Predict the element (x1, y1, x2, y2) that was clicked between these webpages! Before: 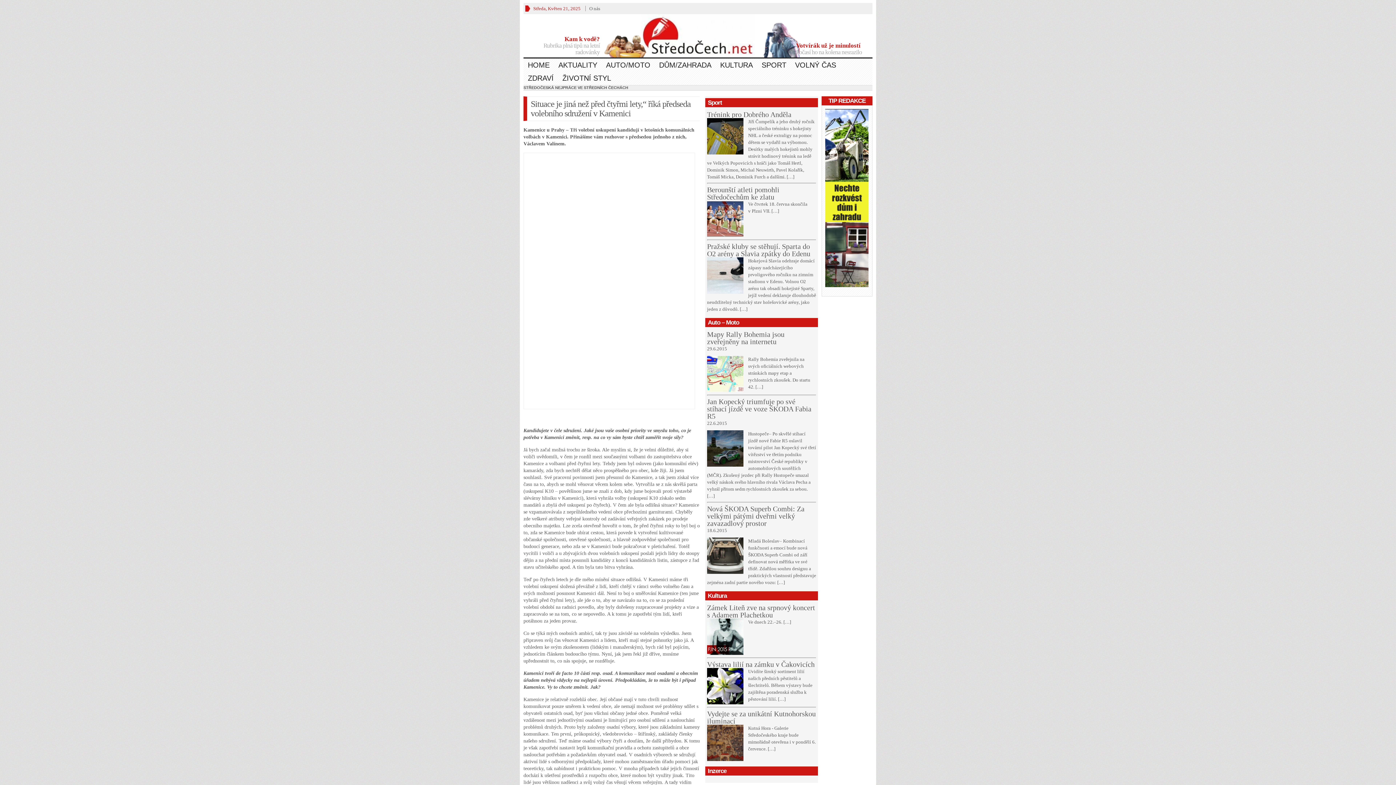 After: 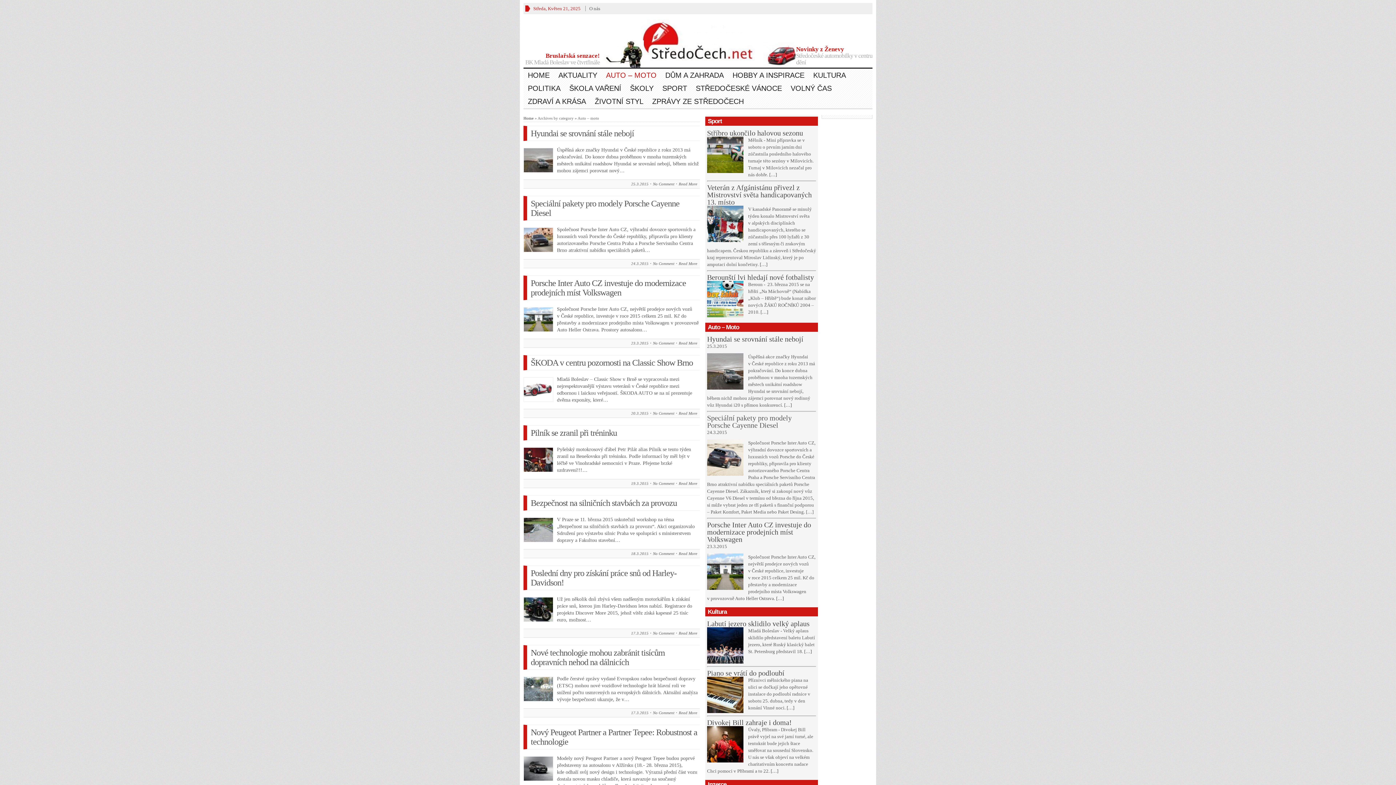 Action: bbox: (601, 58, 654, 71) label: AUTO/MOTO